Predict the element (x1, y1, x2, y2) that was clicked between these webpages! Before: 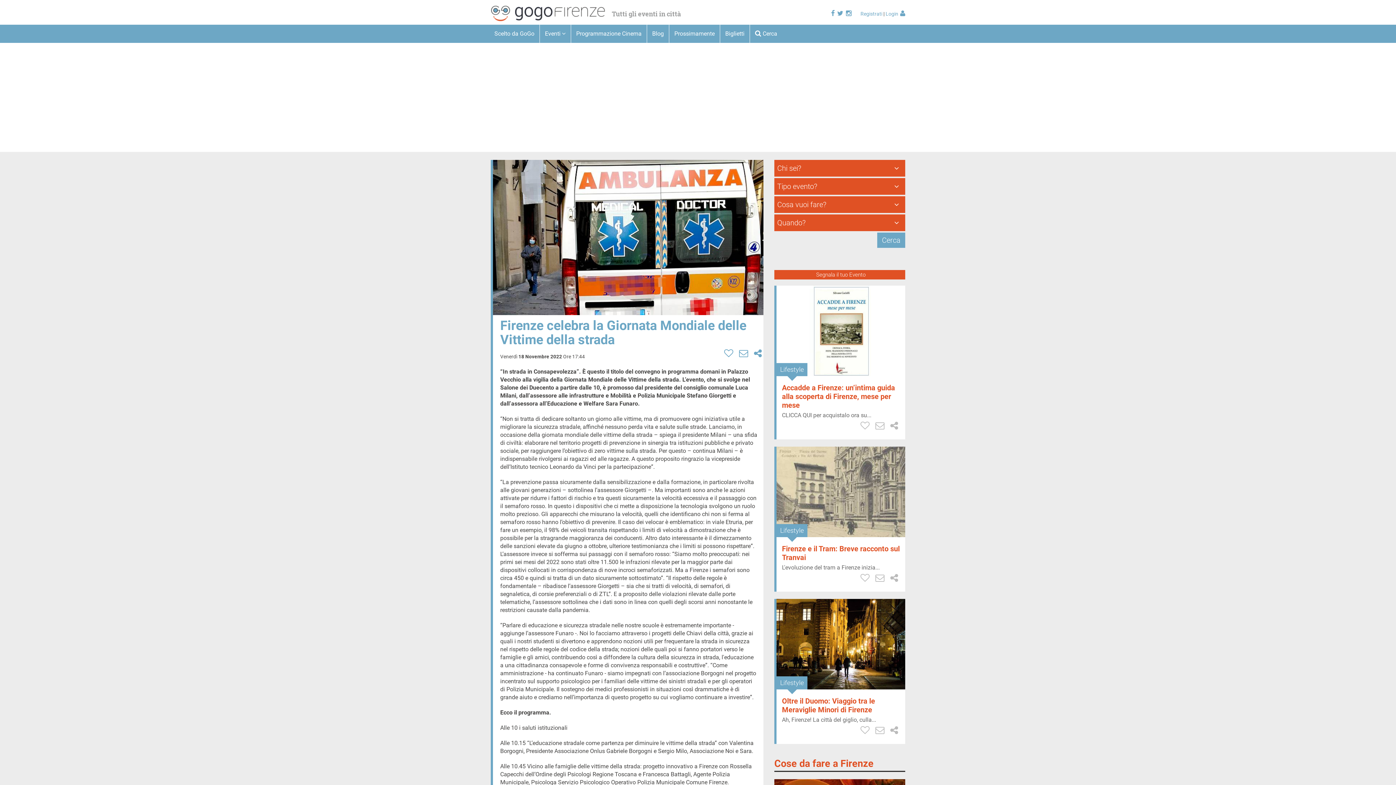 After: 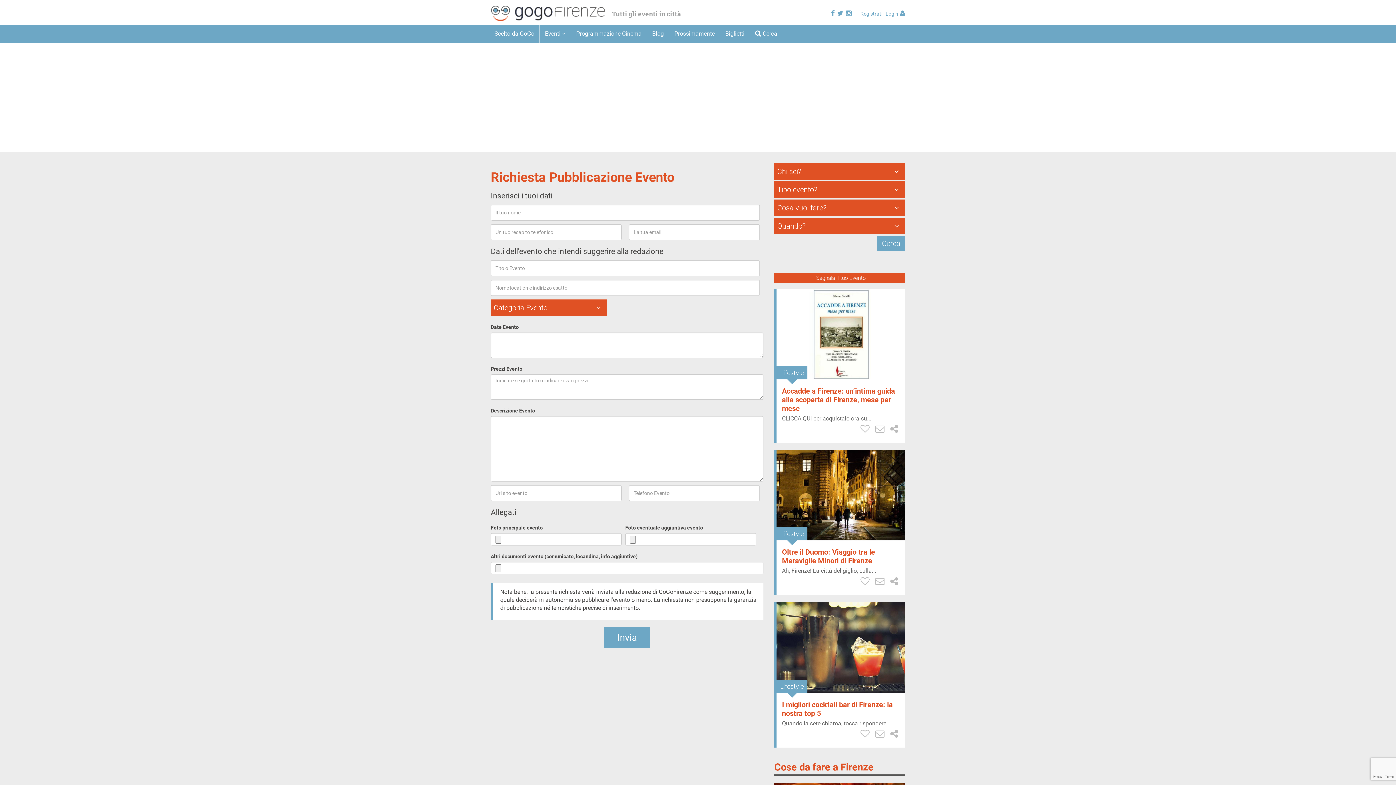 Action: bbox: (809, 270, 873, 279) label: Segnala il tuo Evento